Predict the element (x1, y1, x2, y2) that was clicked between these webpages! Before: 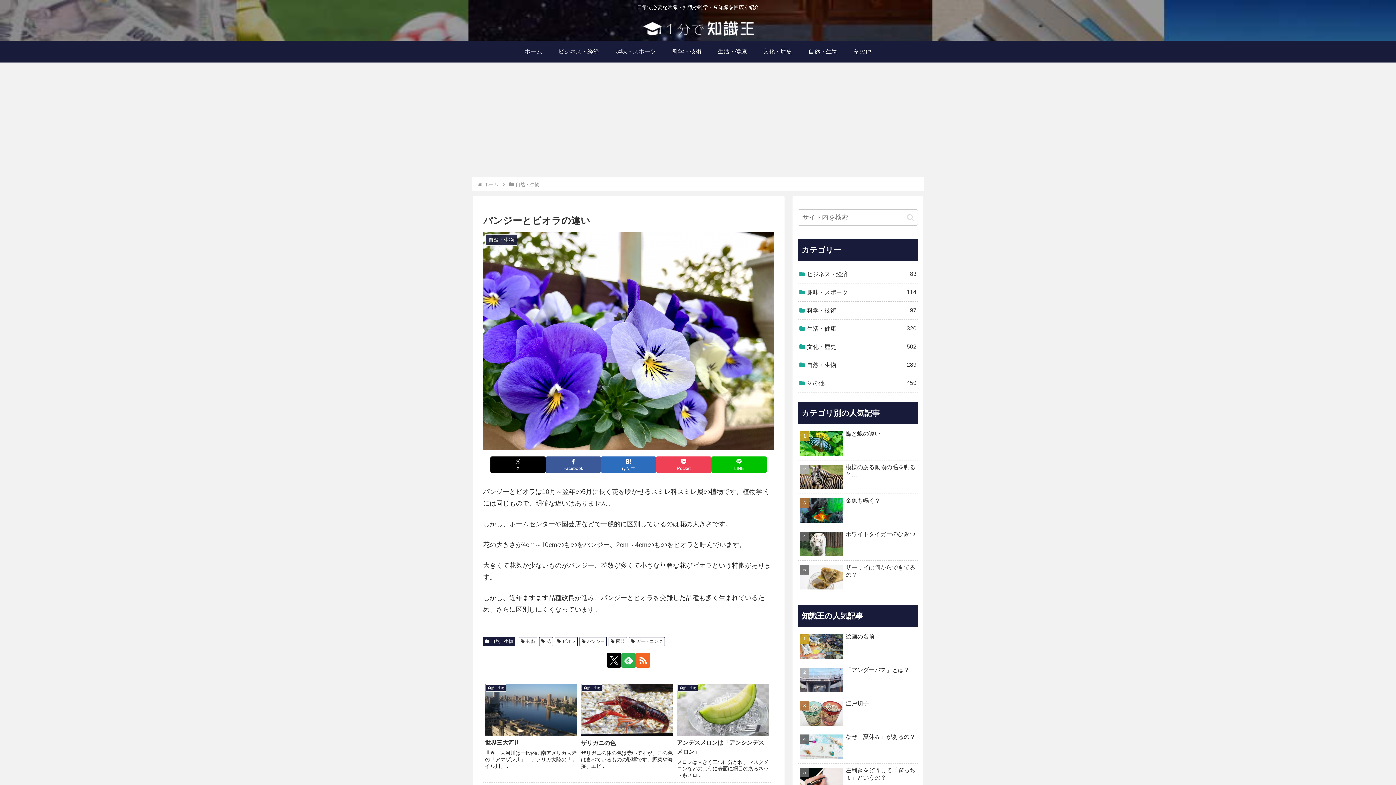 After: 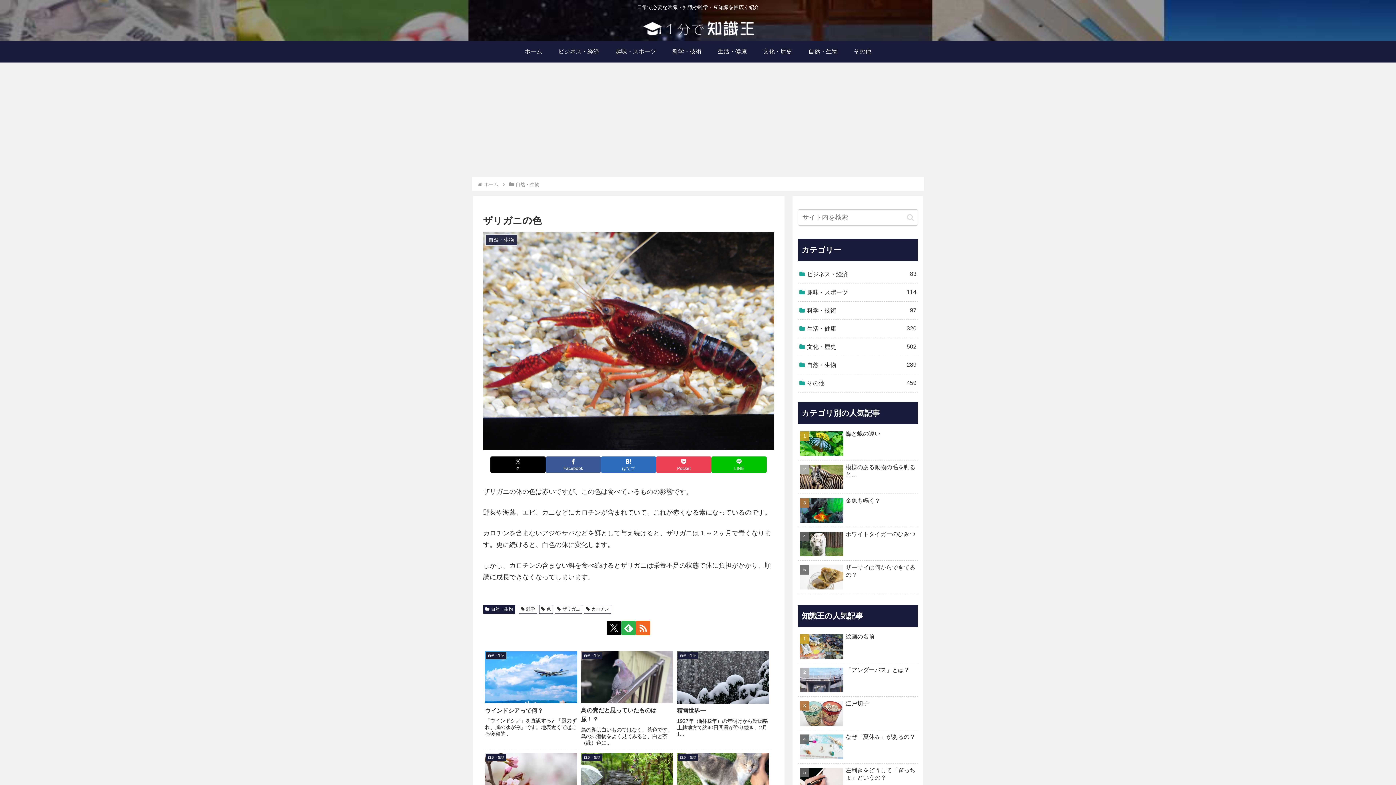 Action: bbox: (579, 681, 675, 783) label: 自然・生物
ザリガニの色
ザリガニの体の色は赤いですが、この色は食べているものの影響です。野菜や海藻、エビ...